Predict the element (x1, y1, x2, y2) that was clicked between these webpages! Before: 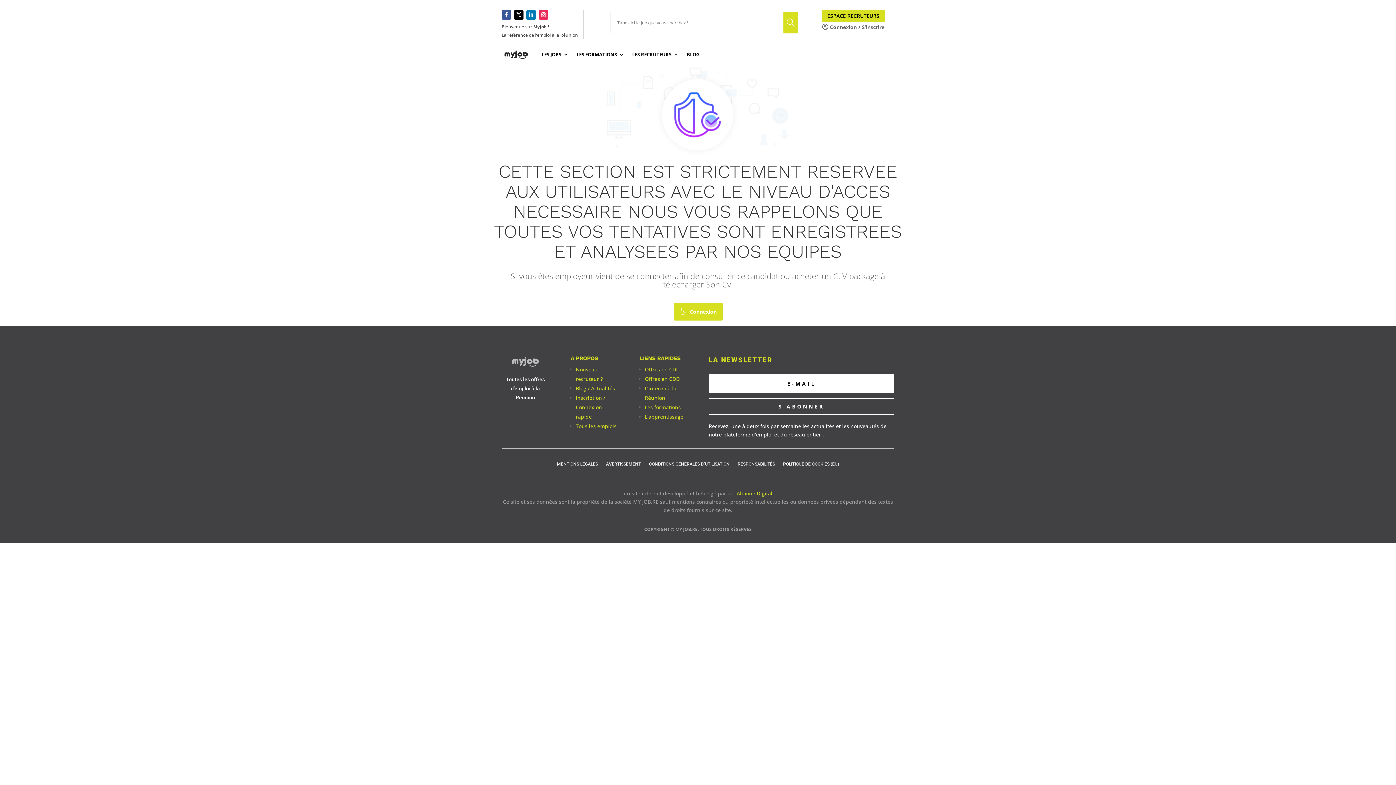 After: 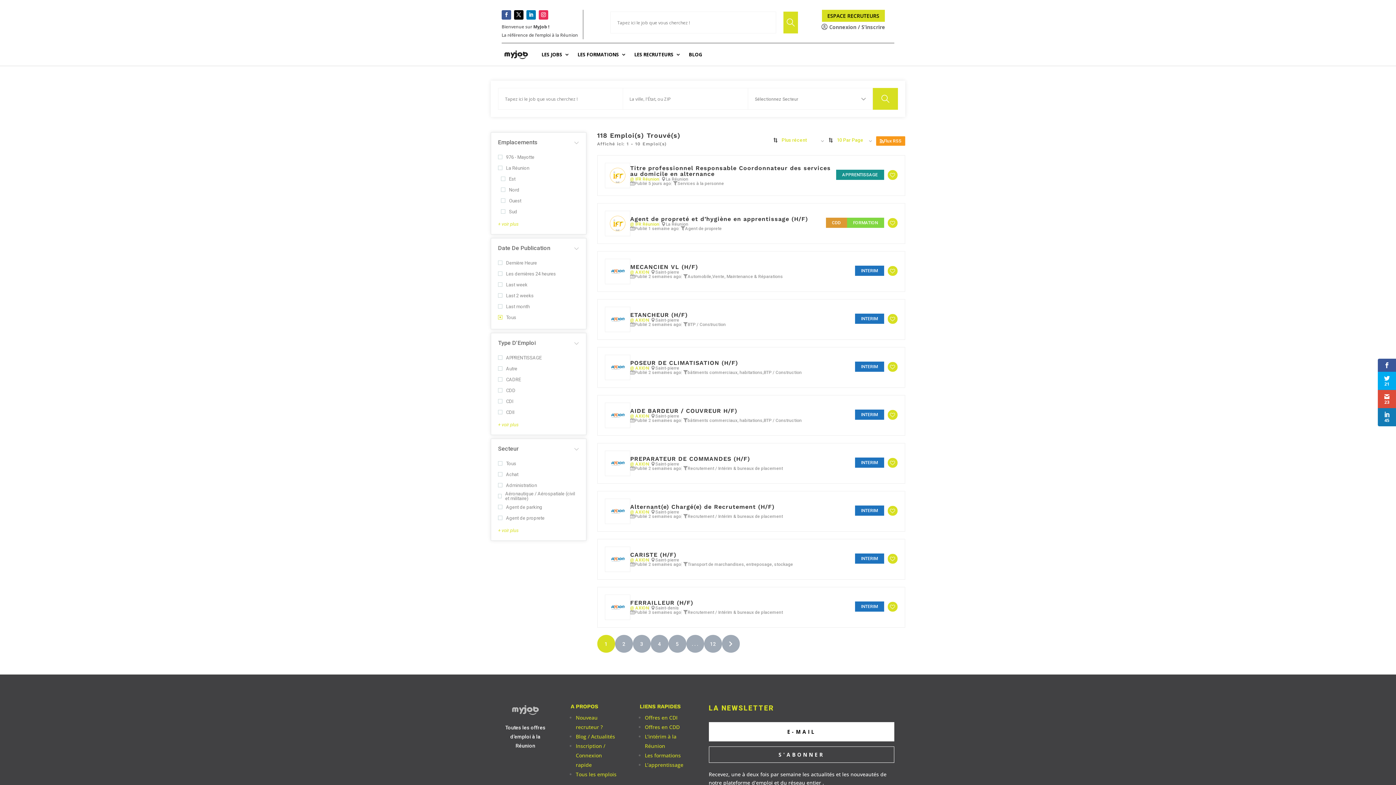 Action: label: Tous les emplois bbox: (575, 423, 616, 429)